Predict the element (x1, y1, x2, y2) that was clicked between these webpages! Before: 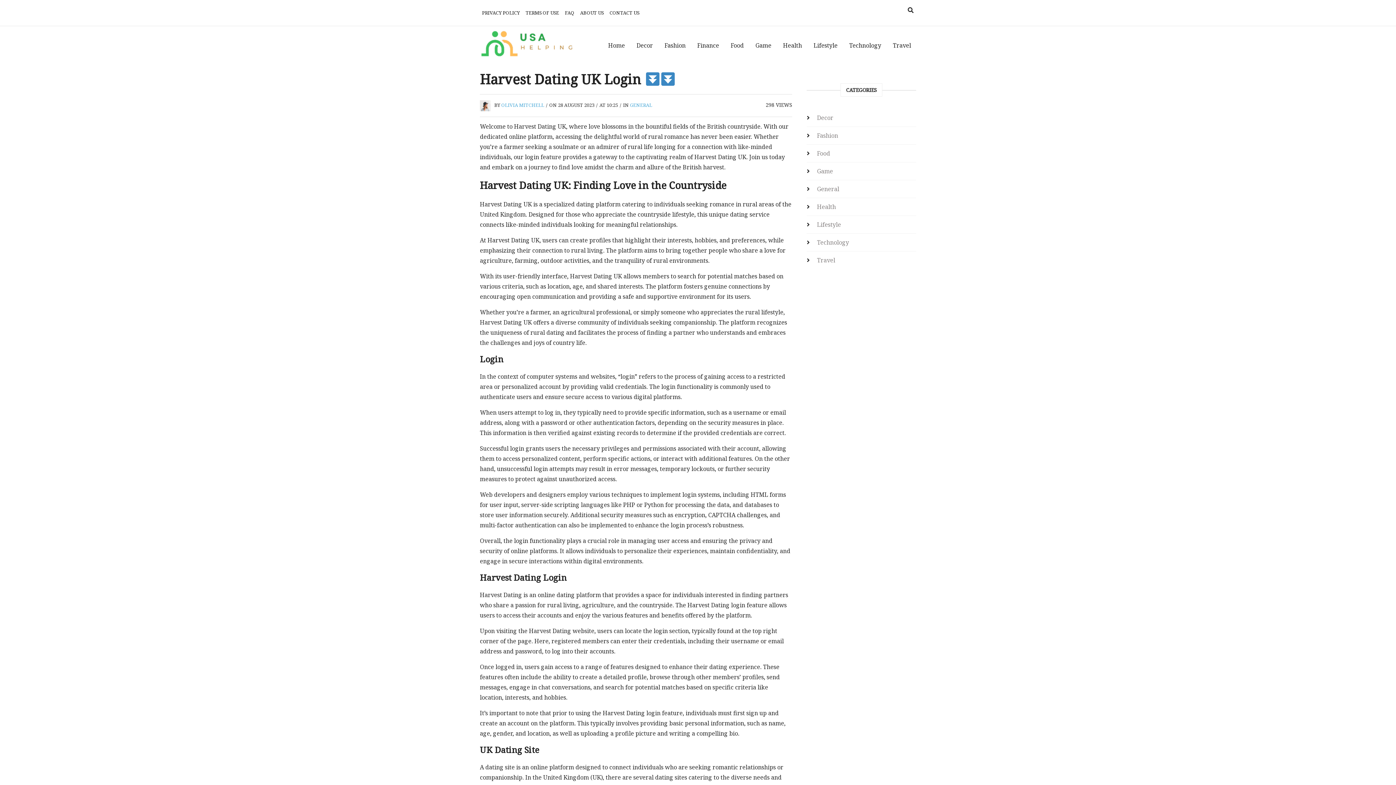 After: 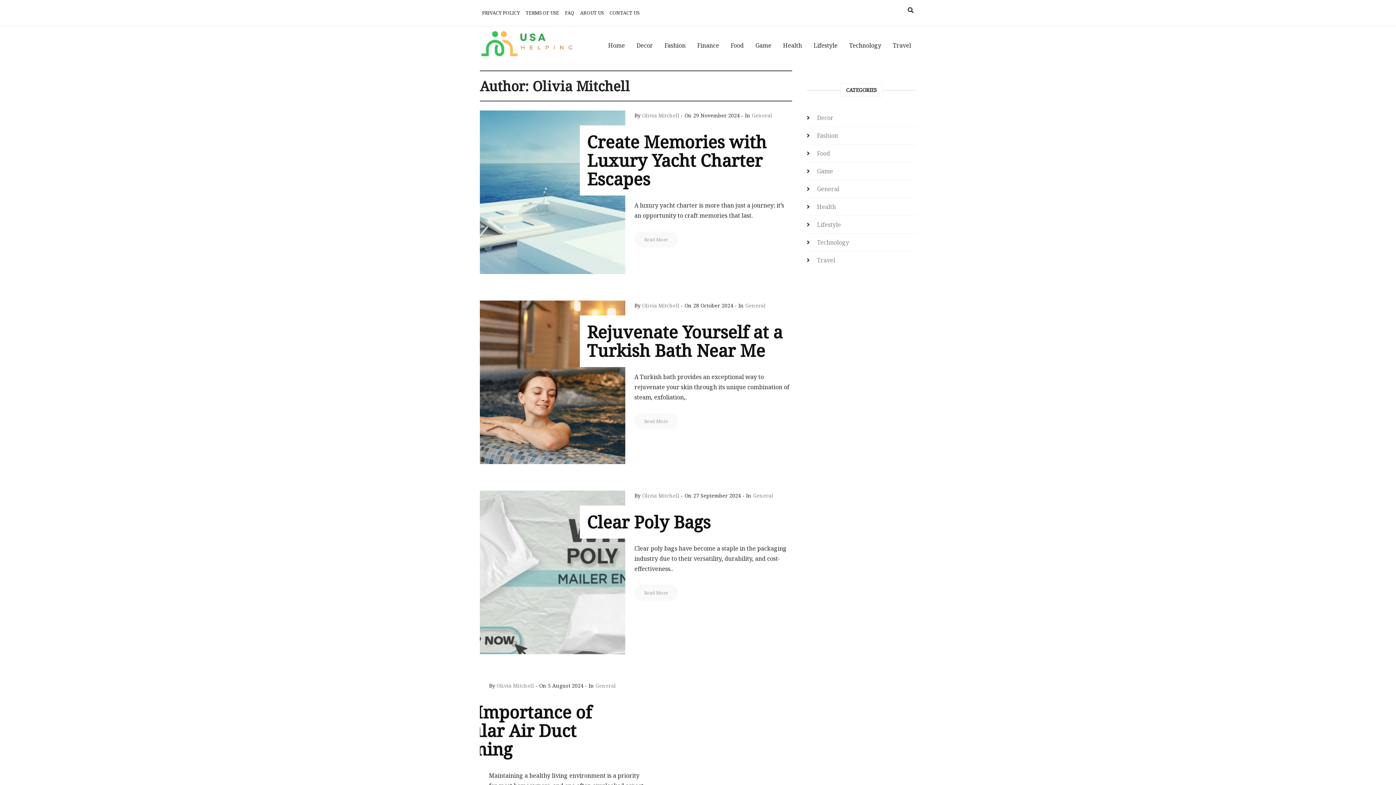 Action: bbox: (501, 101, 544, 108) label: OLIVIA MITCHELL